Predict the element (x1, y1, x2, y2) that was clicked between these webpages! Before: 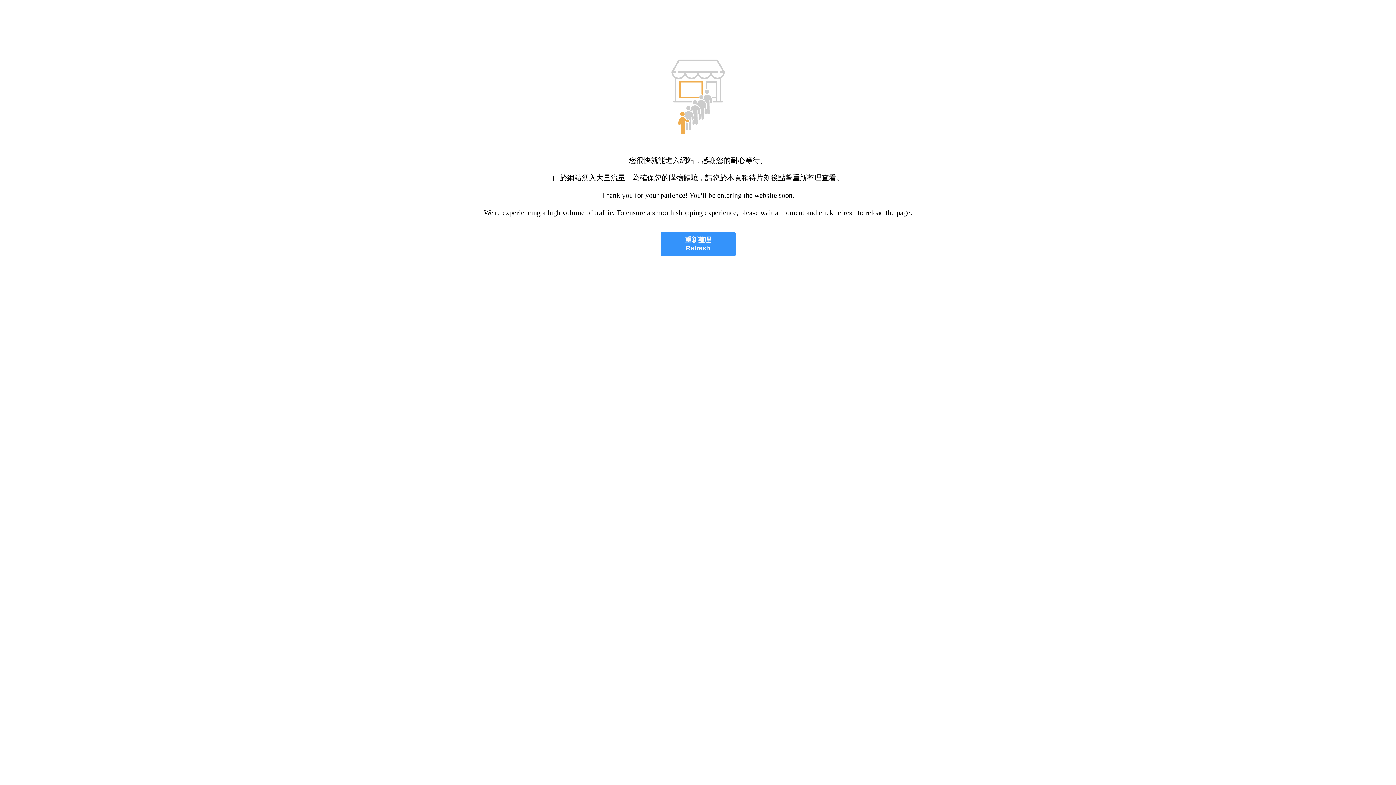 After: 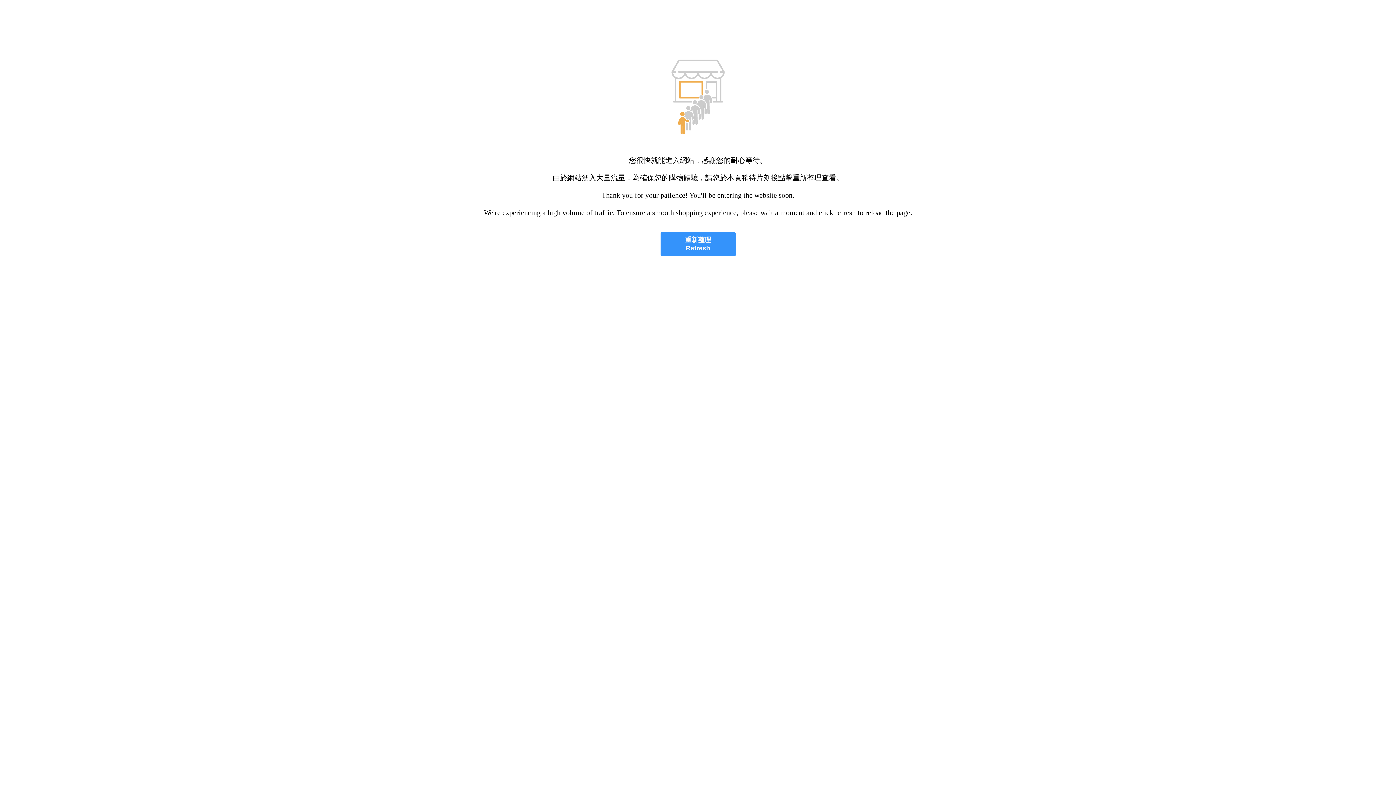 Action: label: 重新整理
Refresh bbox: (660, 232, 735, 256)